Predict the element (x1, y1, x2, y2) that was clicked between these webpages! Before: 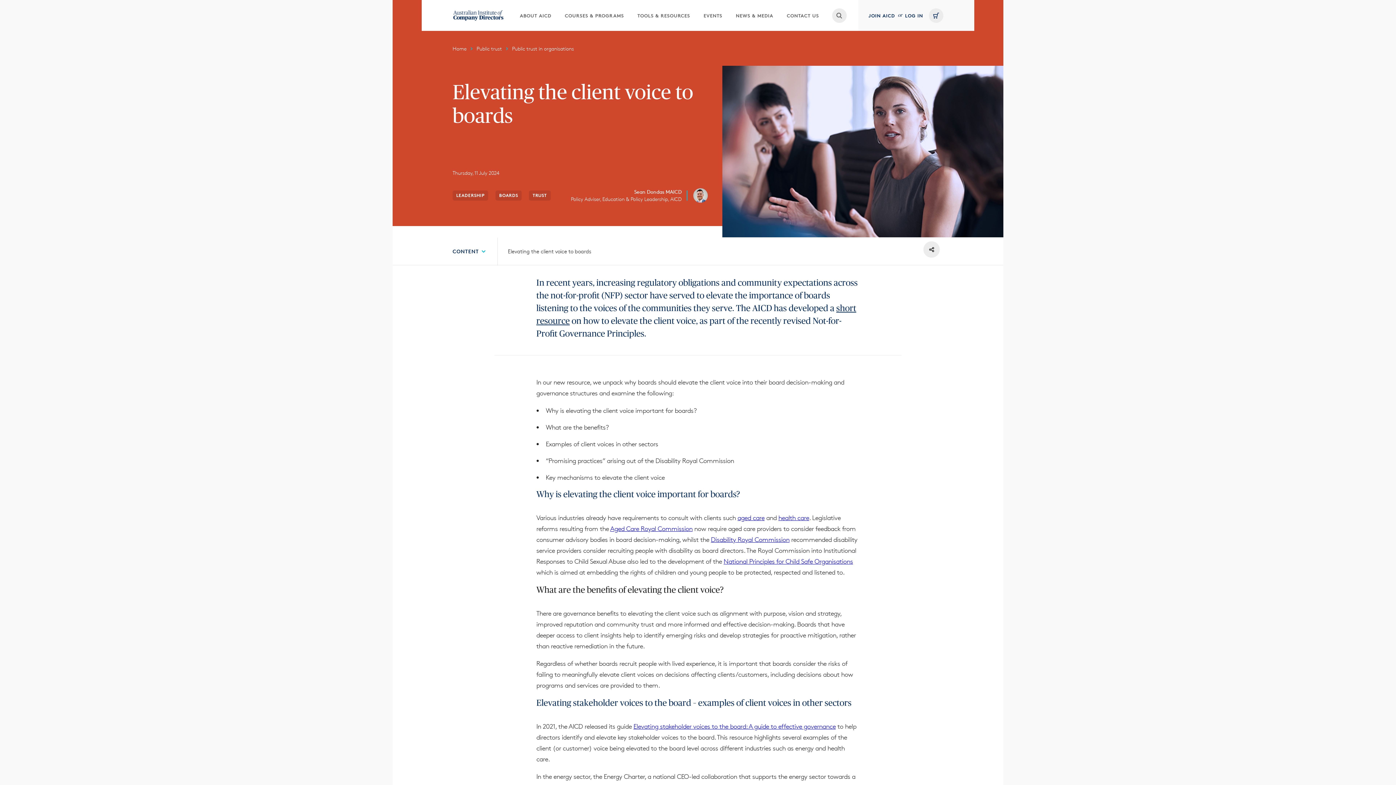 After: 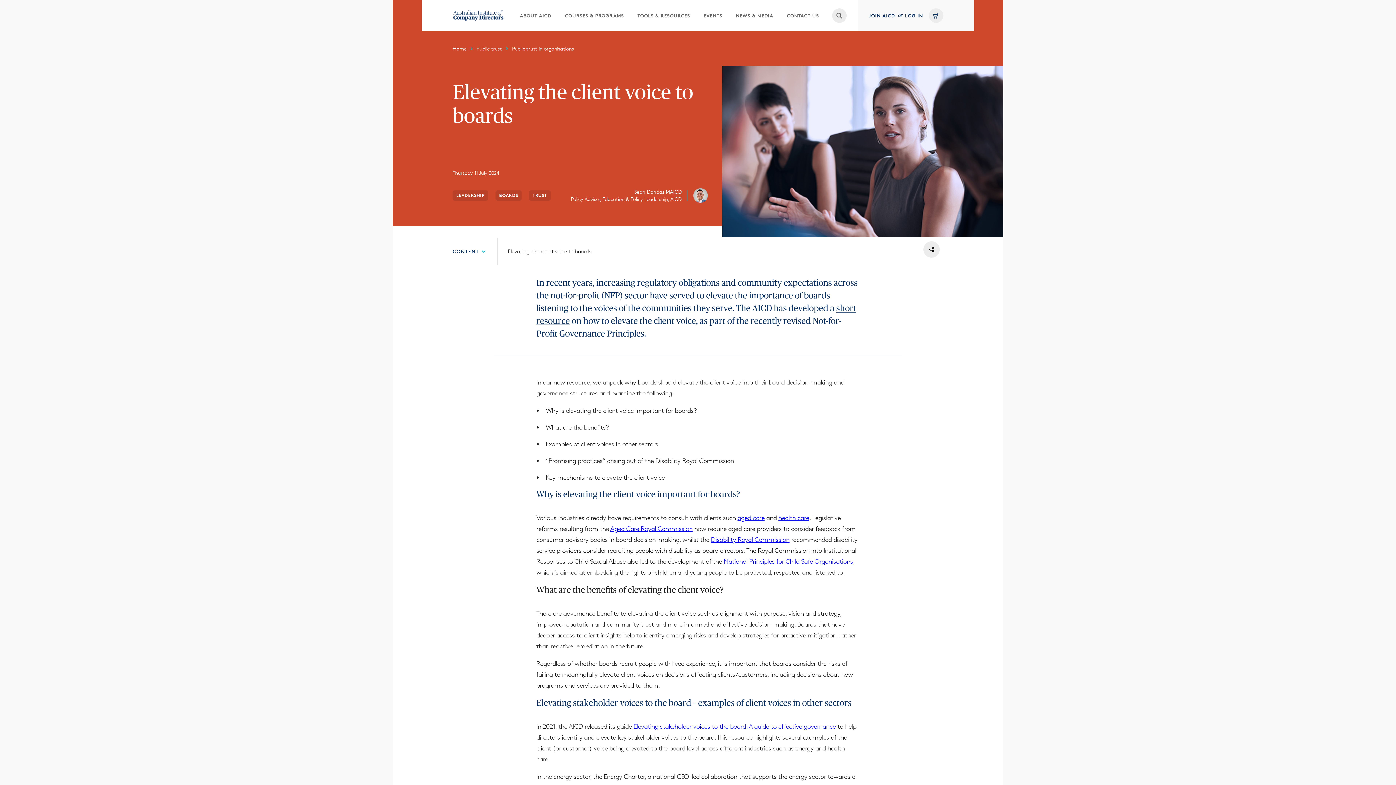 Action: label: National Principles for Child Safe Organisations bbox: (723, 557, 853, 565)